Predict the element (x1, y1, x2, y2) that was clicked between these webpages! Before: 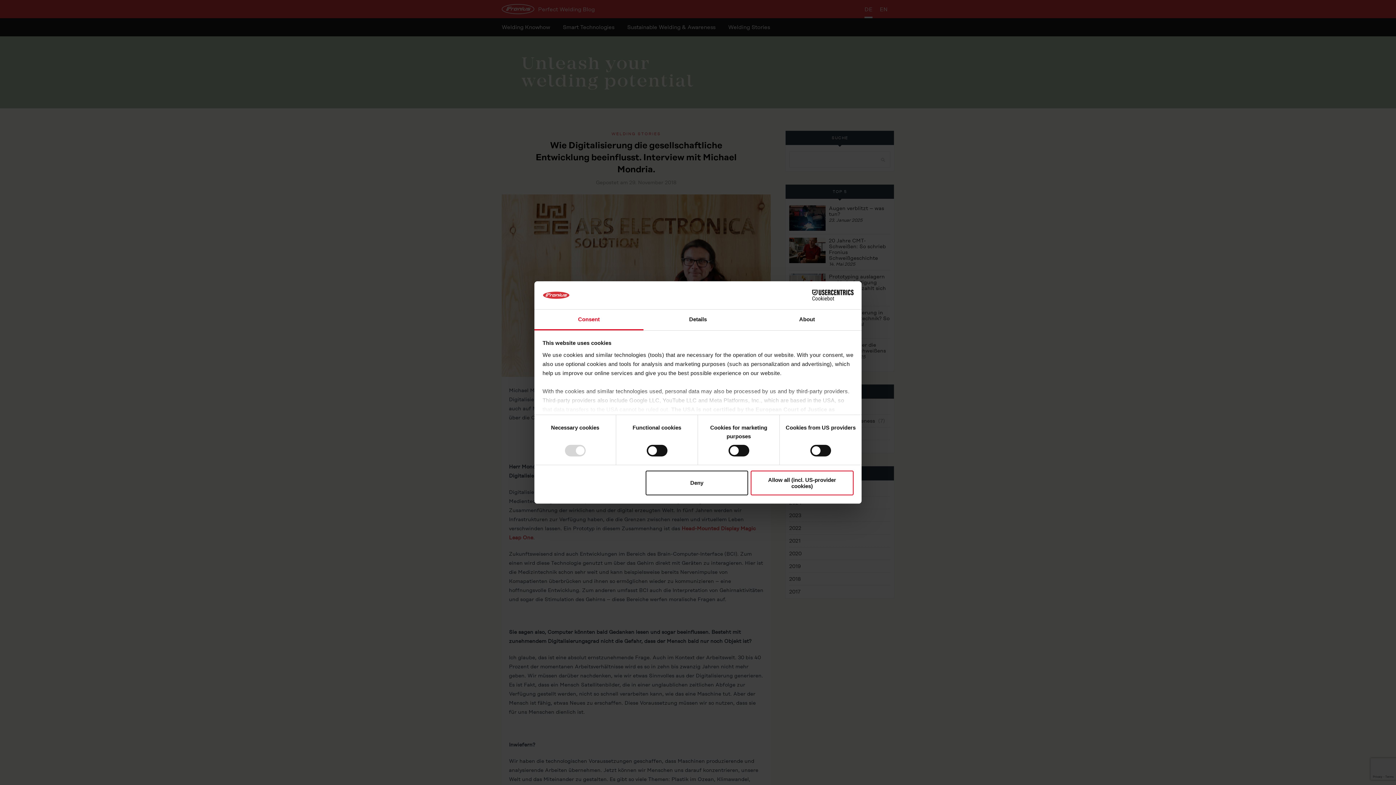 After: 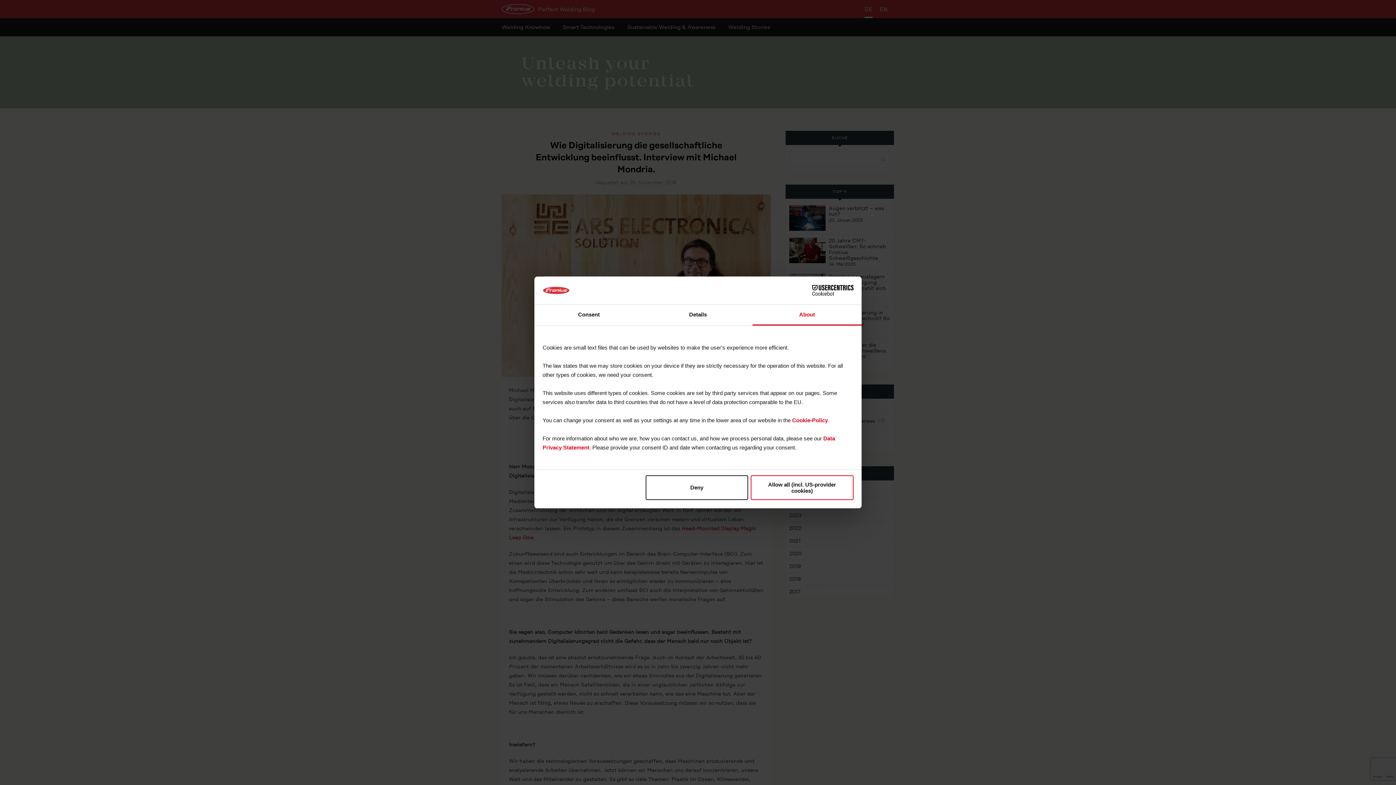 Action: bbox: (752, 309, 861, 330) label: About